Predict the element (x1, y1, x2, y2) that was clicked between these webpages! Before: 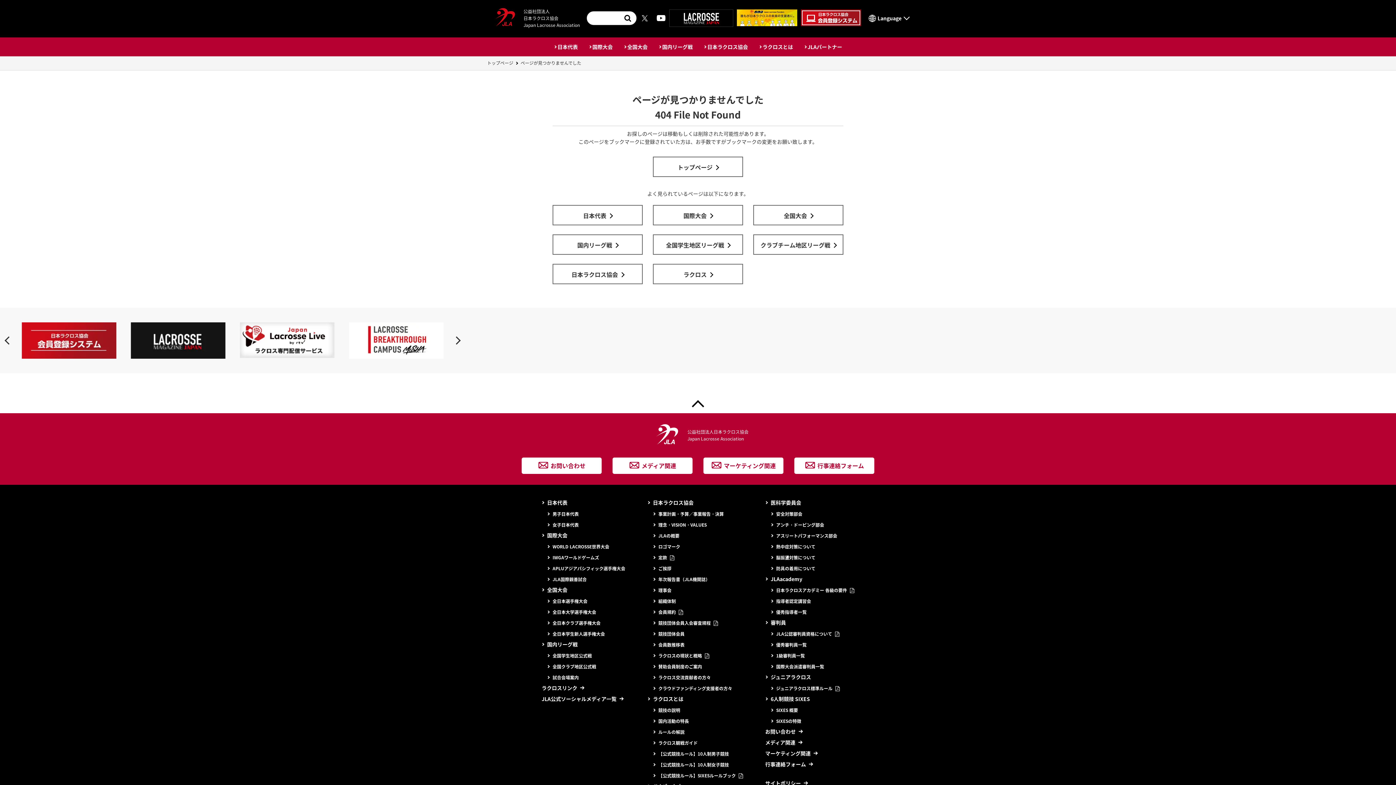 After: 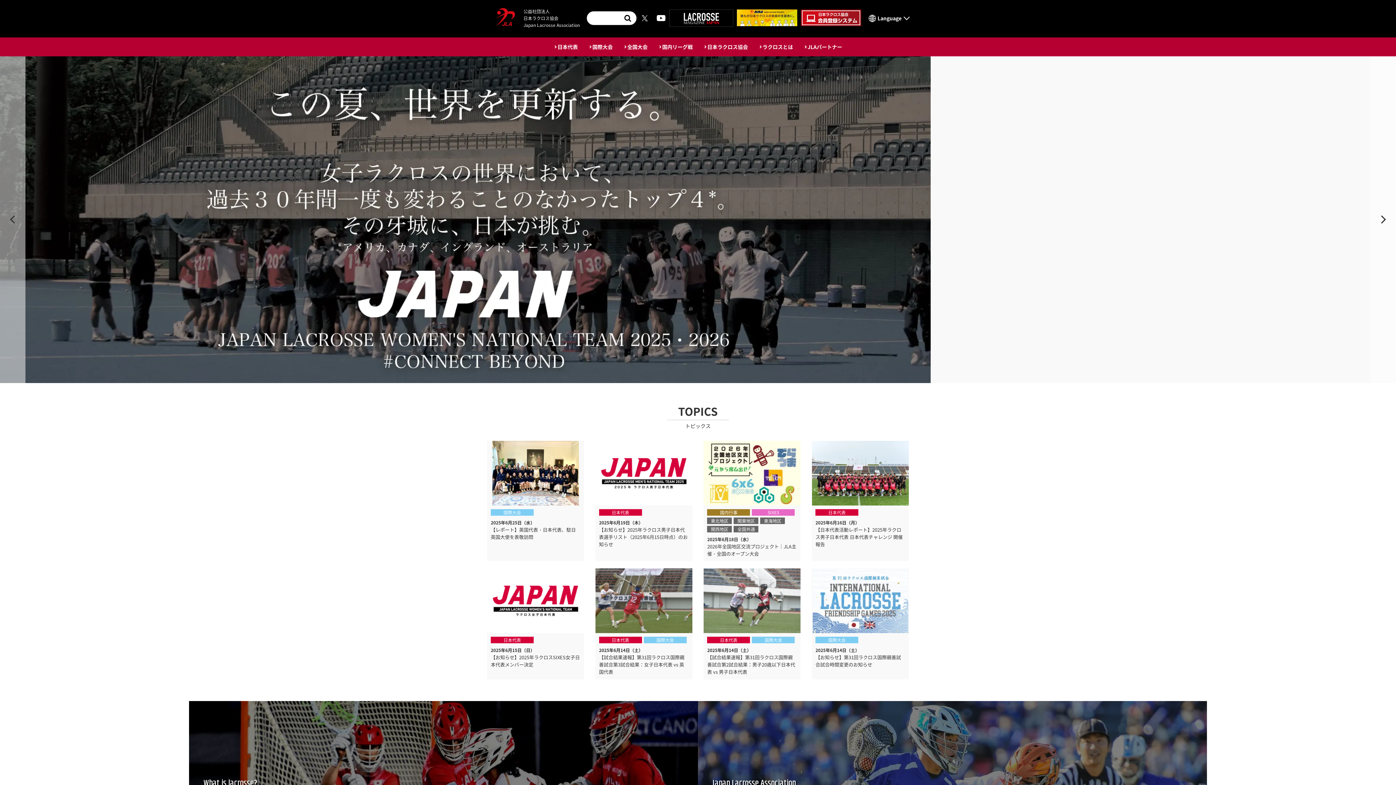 Action: bbox: (487, 7, 586, 28) label: 公益社団法人
日本ラクロス協会
Japan Lacrosse Association